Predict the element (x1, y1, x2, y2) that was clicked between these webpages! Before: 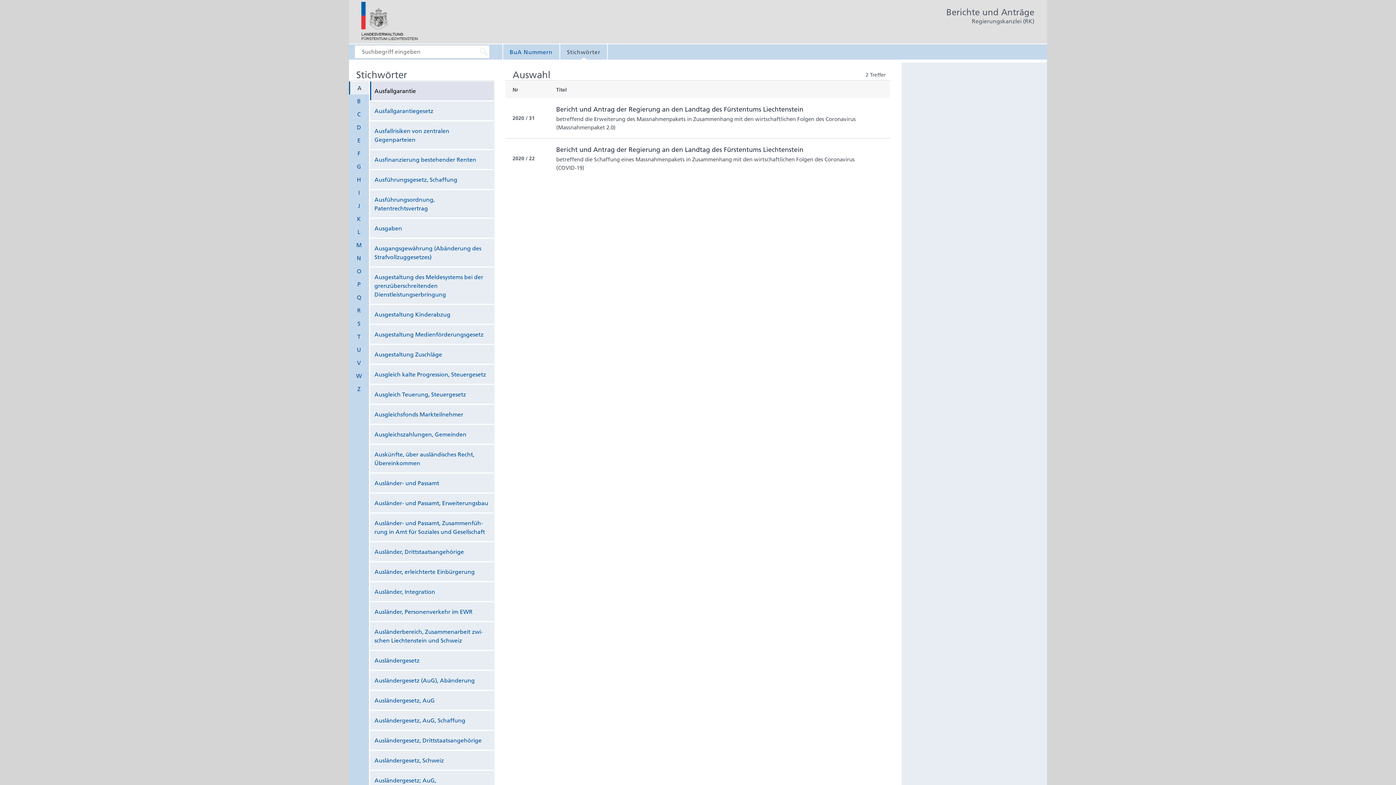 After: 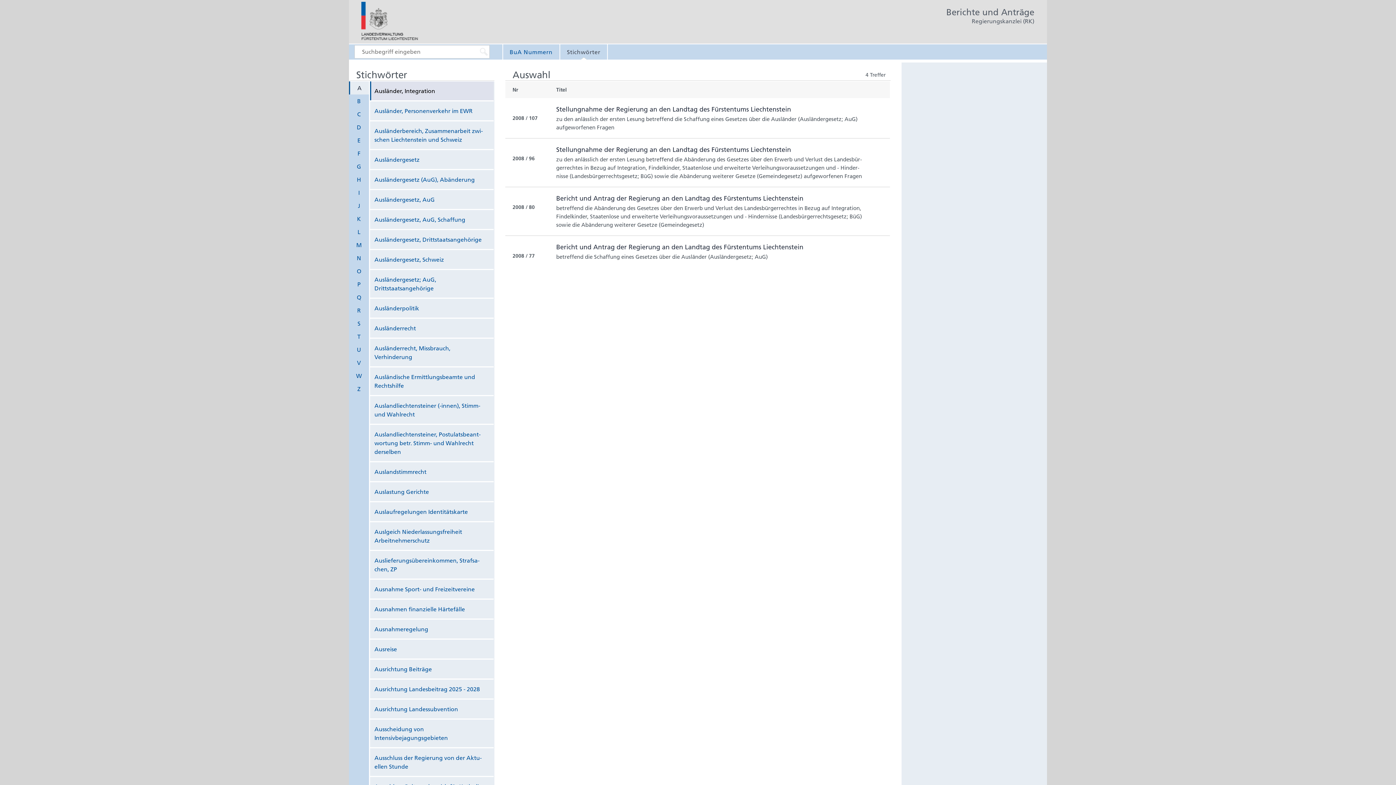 Action: label: Aus­länder, Integration bbox: (374, 588, 435, 595)